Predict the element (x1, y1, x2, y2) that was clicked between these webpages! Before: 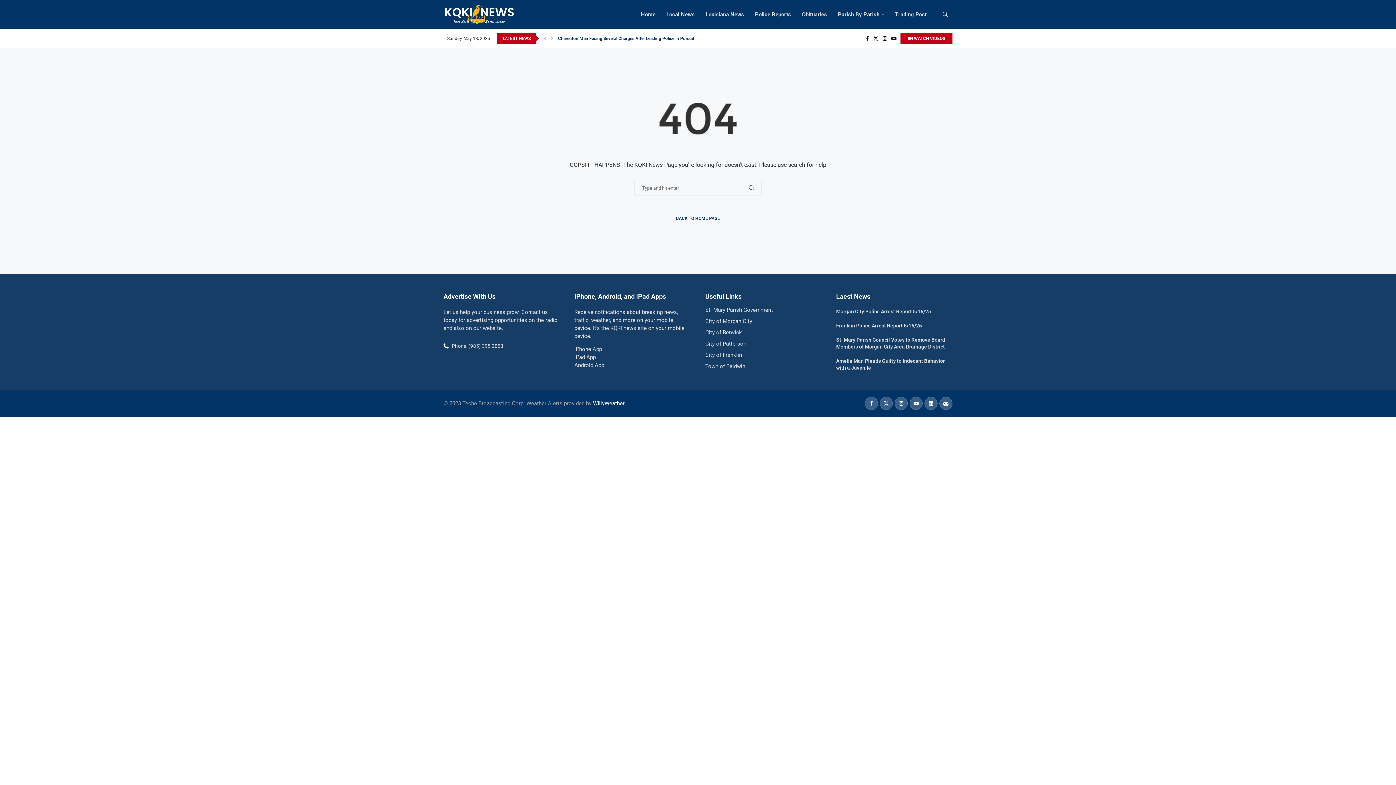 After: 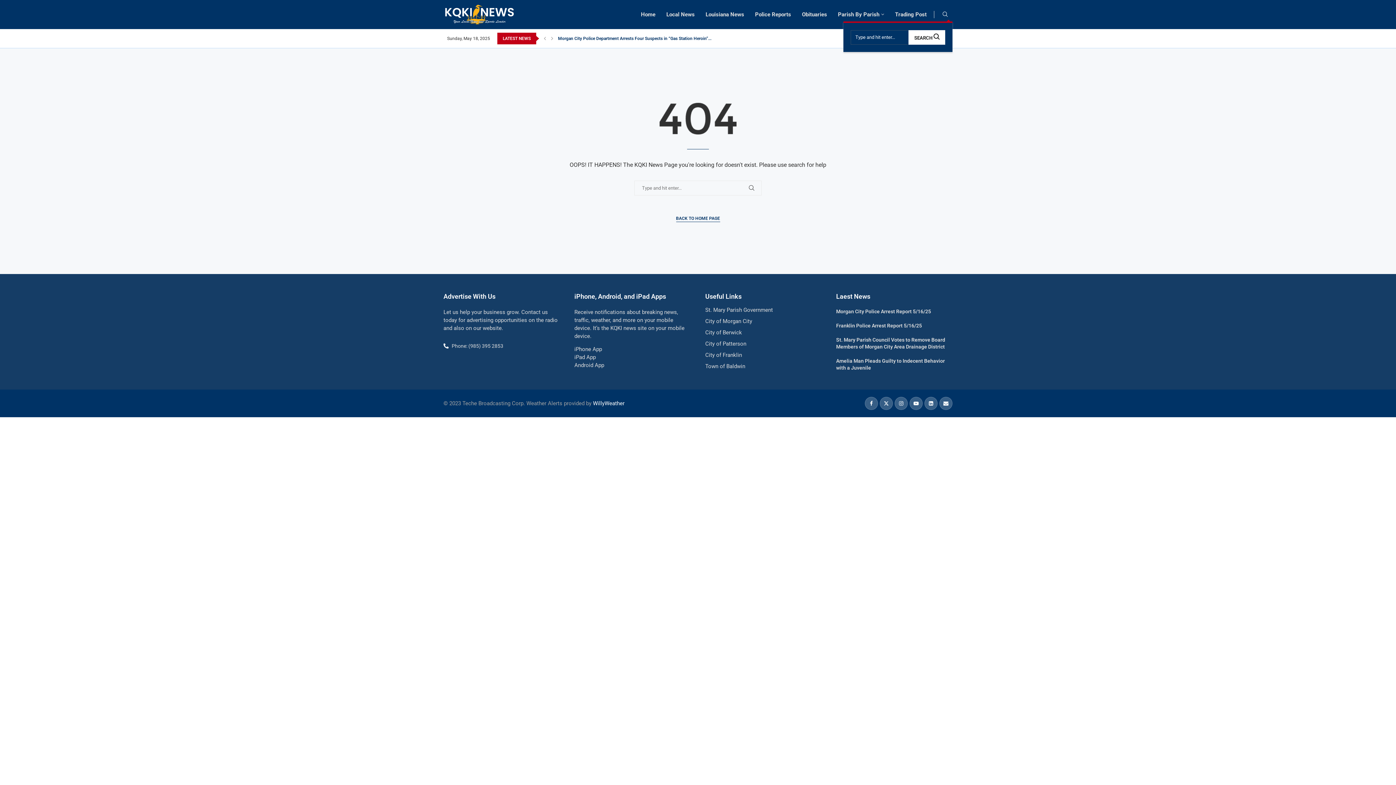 Action: bbox: (941, 11, 949, 17) label: Search